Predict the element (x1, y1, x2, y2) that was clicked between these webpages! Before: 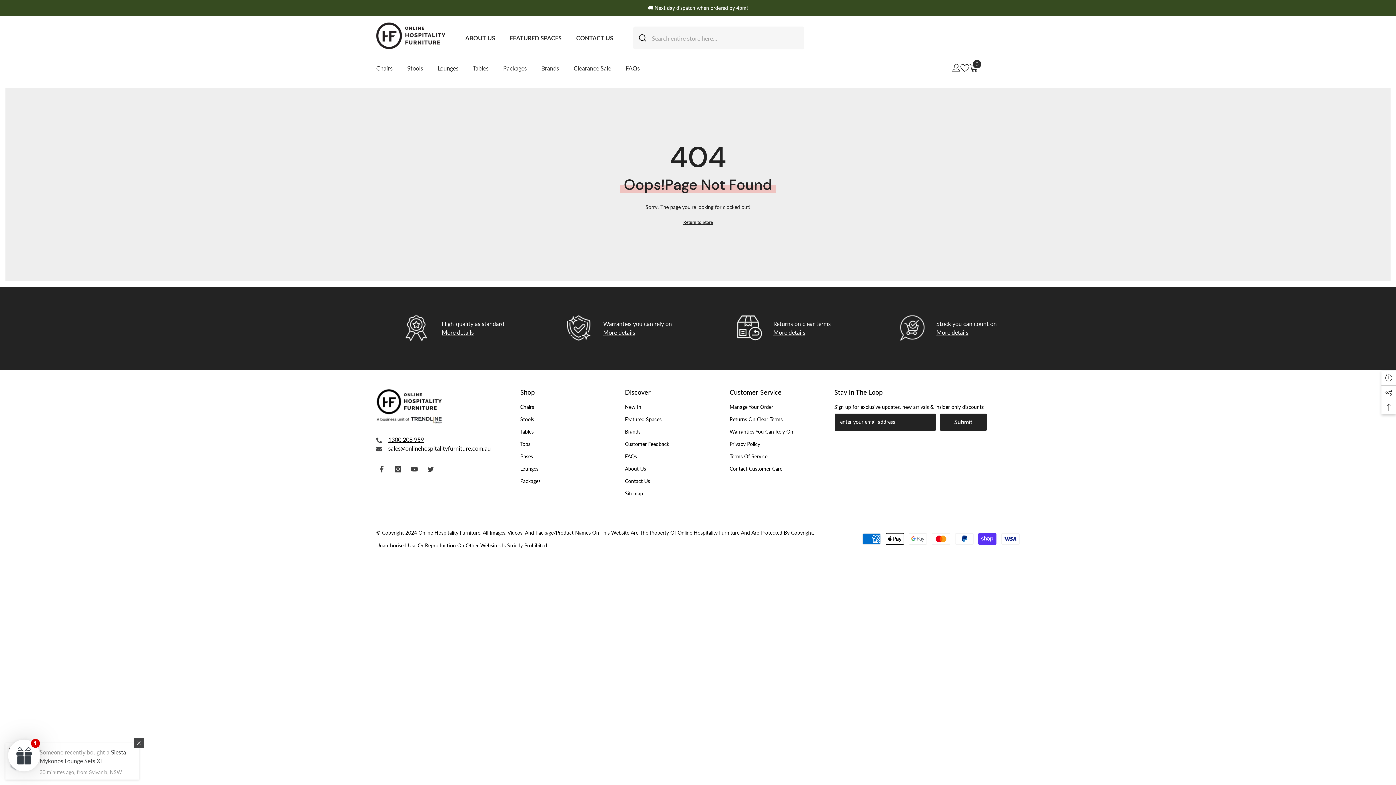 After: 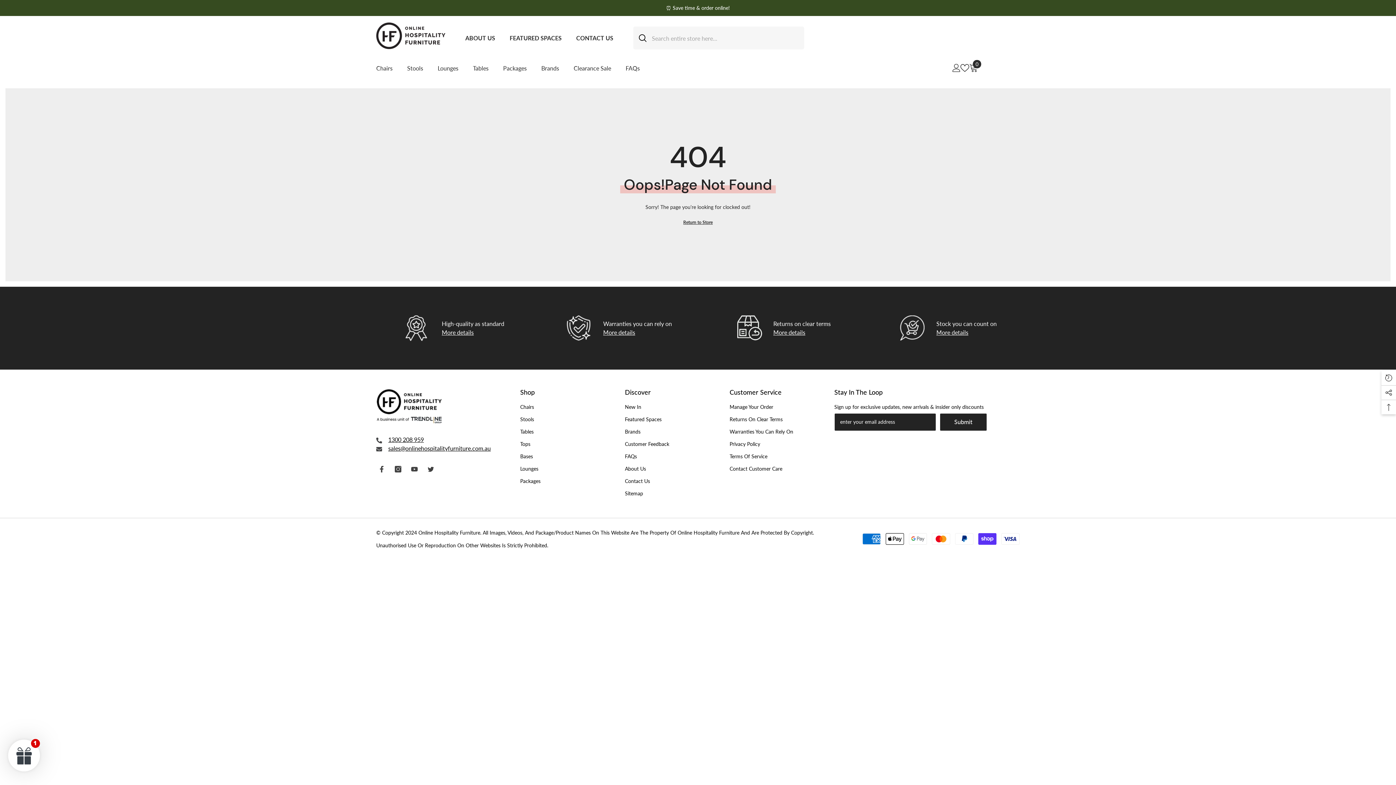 Action: bbox: (633, 26, 646, 49) label: Search